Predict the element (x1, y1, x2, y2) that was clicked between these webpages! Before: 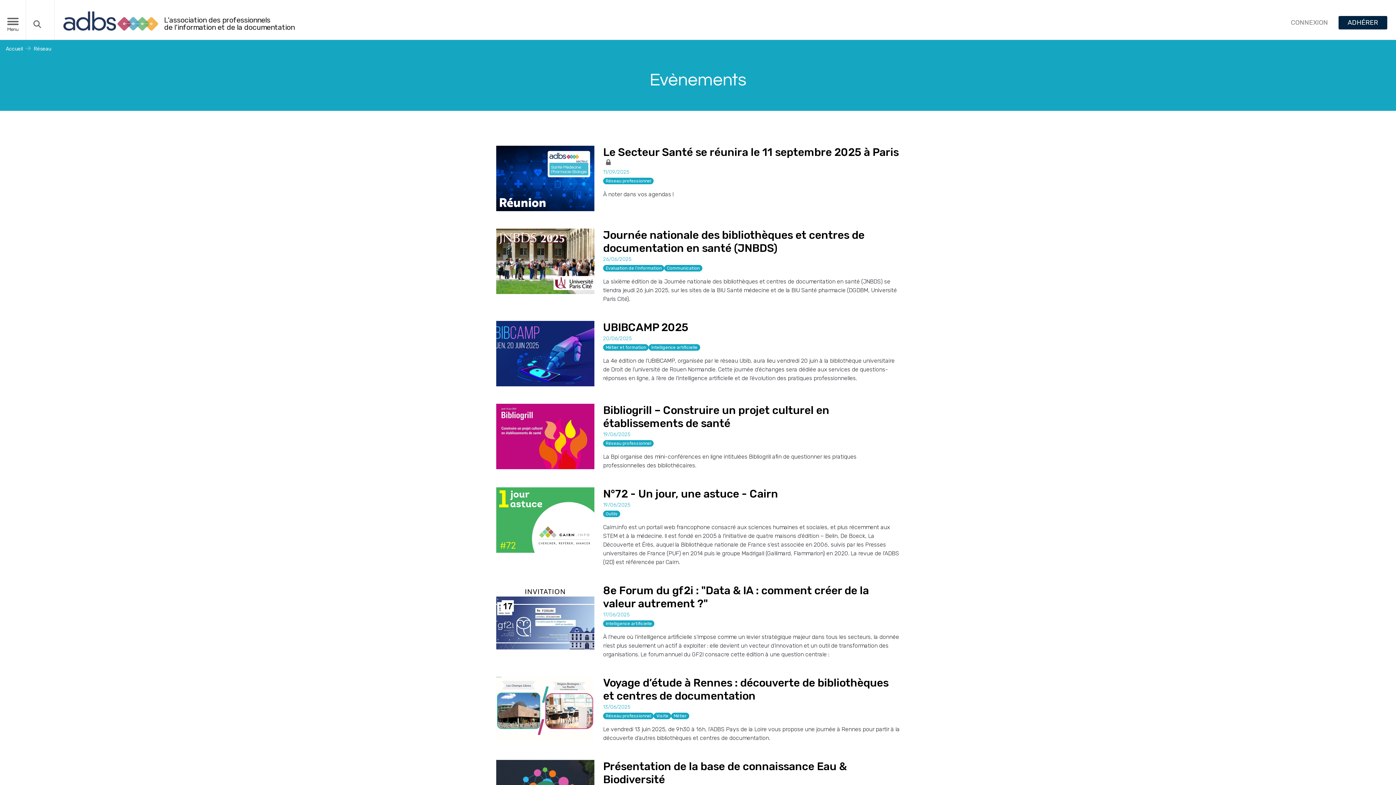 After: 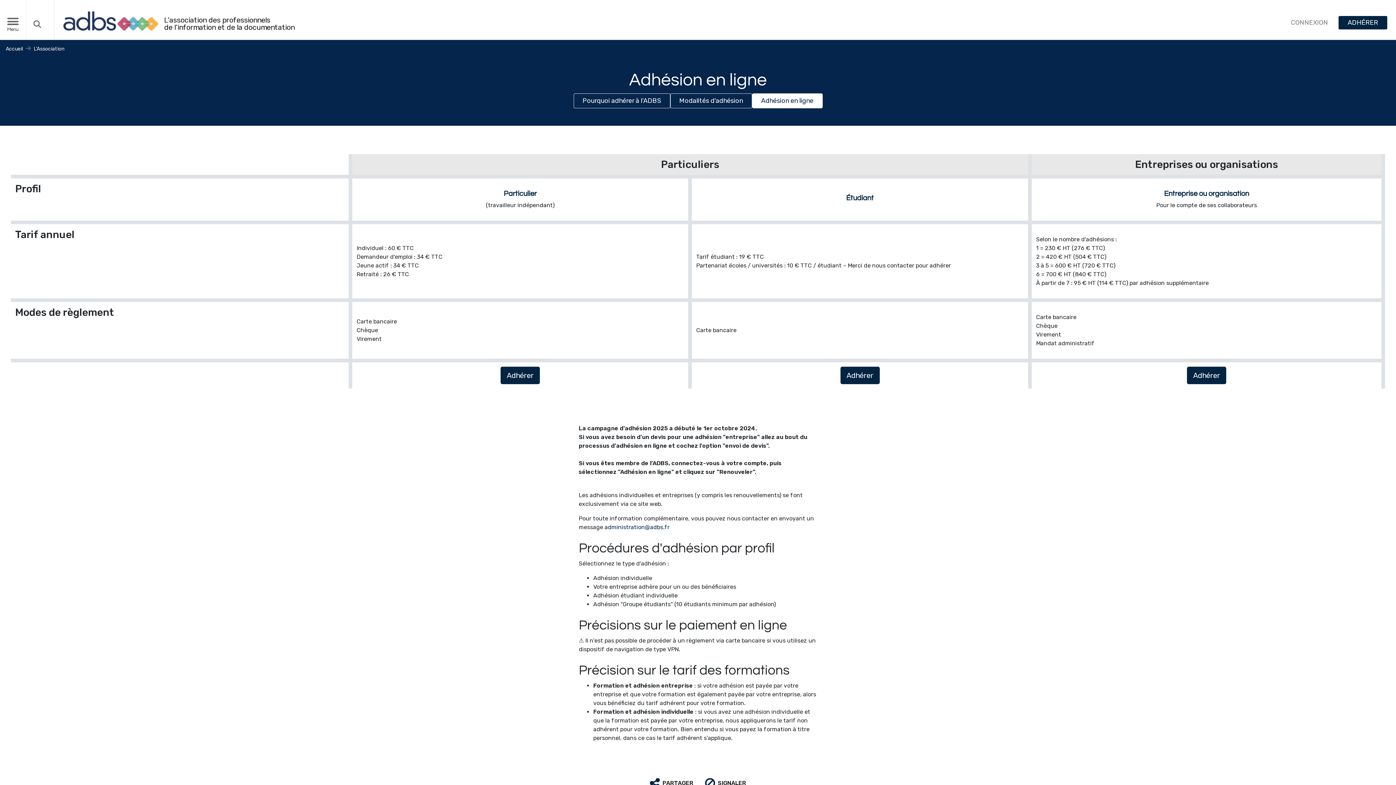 Action: label: ADHÉRER bbox: (1342, 17, 1384, 27)